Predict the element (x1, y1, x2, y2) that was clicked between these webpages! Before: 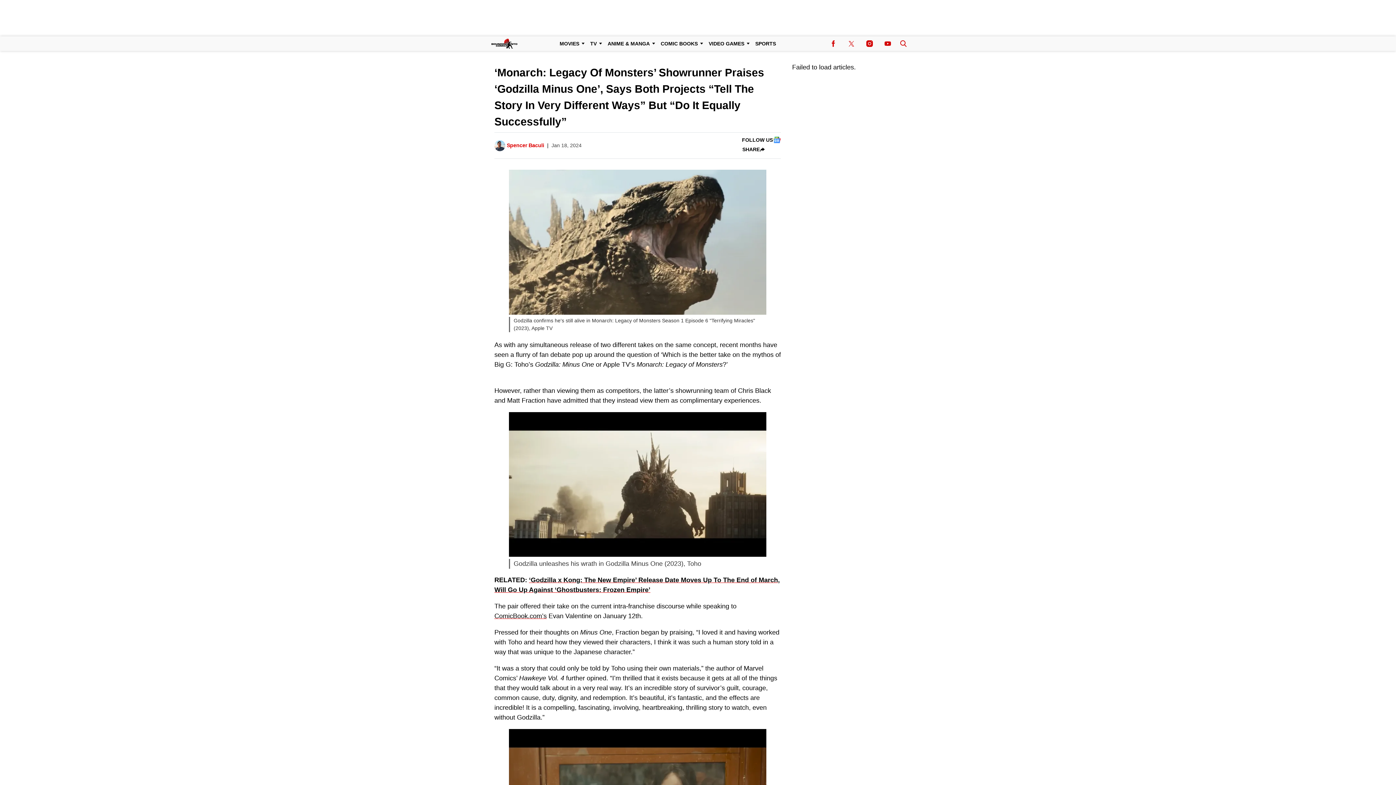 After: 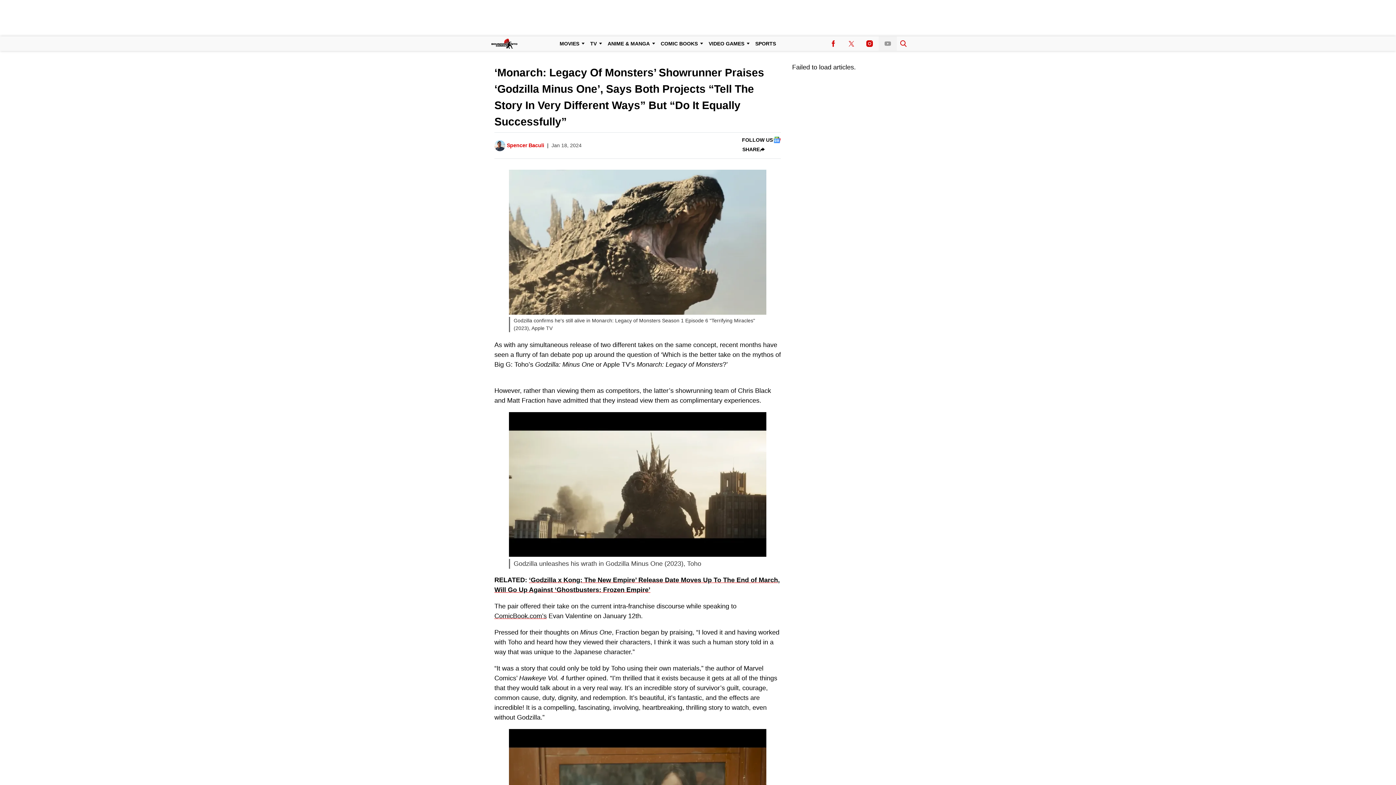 Action: label: (opens in a new tab) bbox: (878, 36, 897, 50)